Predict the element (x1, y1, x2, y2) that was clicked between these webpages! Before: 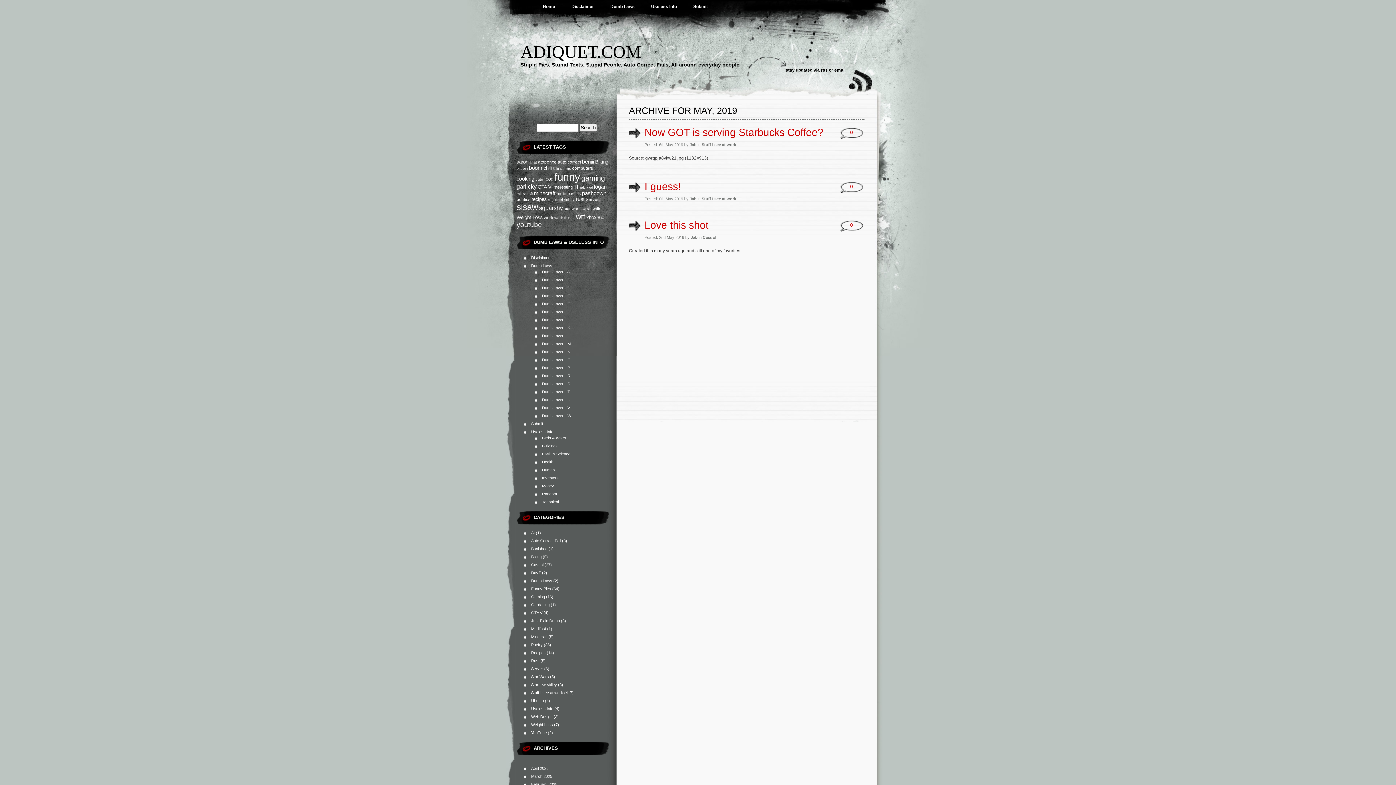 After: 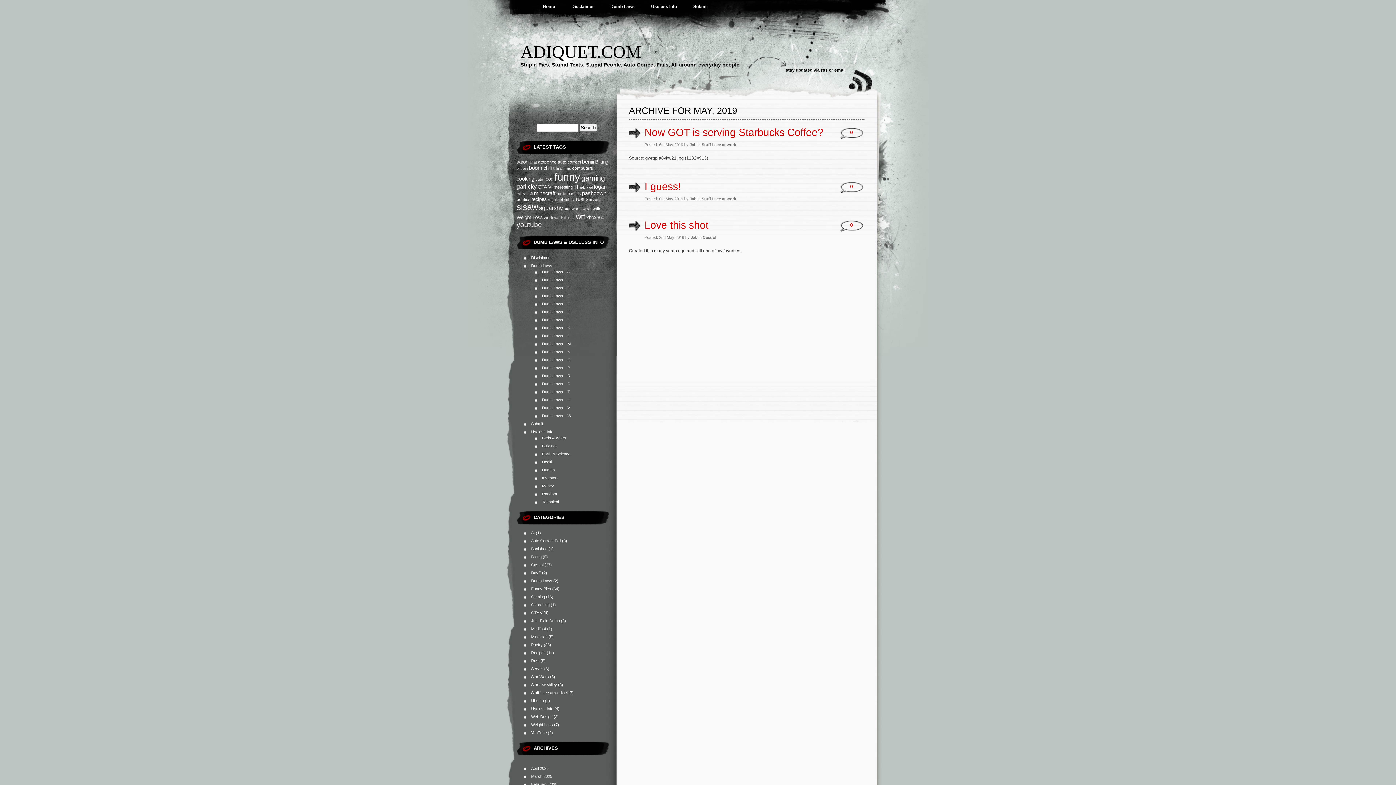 Action: bbox: (821, 67, 828, 72) label: rss